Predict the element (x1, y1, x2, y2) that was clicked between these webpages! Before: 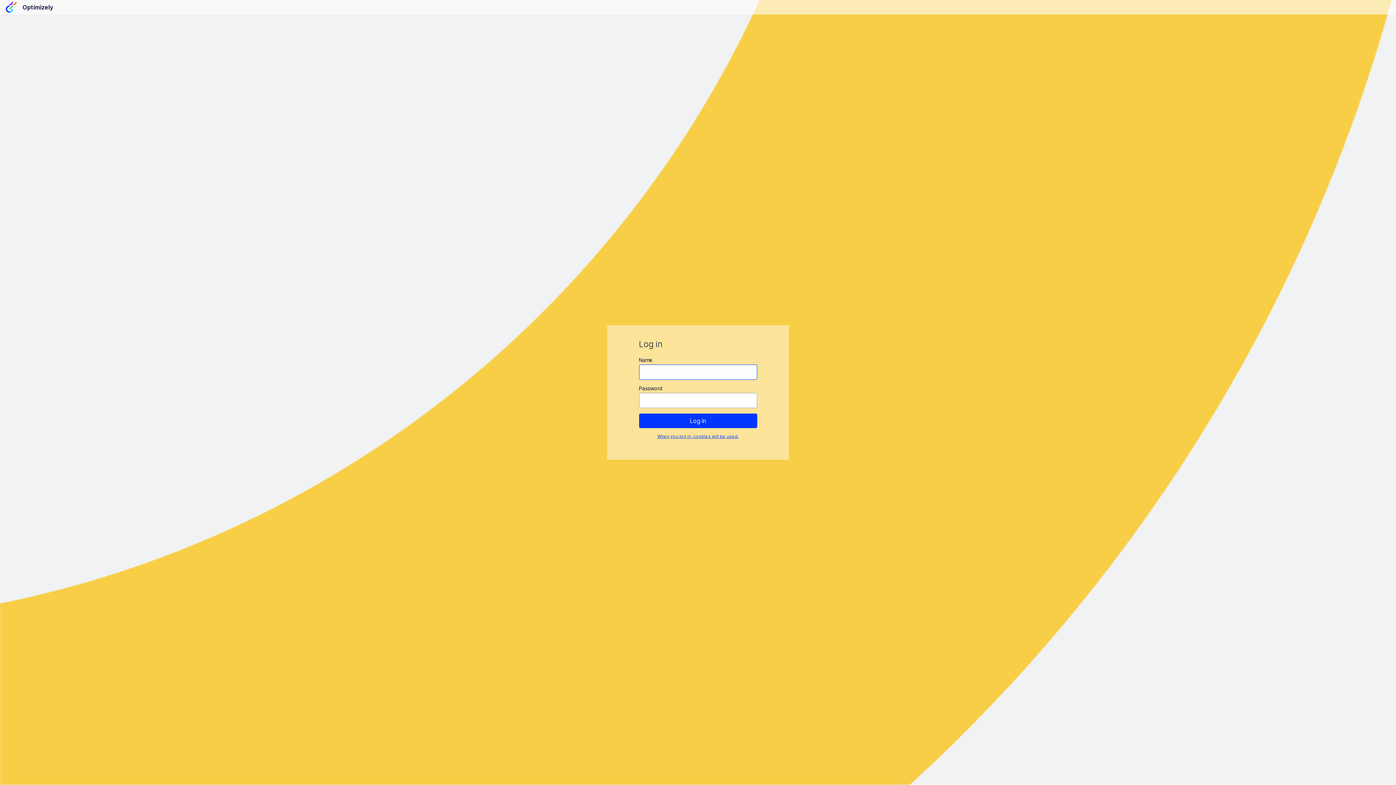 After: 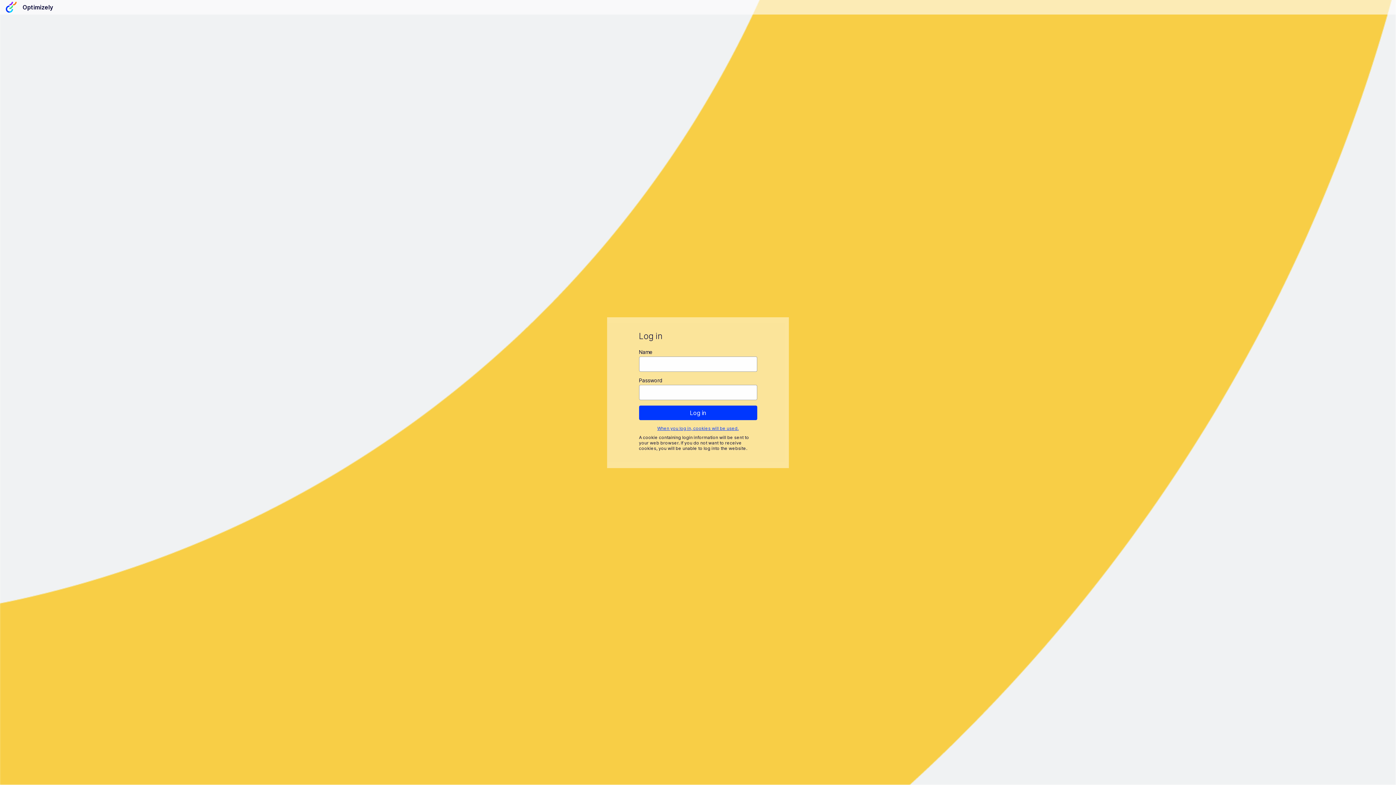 Action: bbox: (657, 433, 738, 439) label: When you log in, cookies will be used.